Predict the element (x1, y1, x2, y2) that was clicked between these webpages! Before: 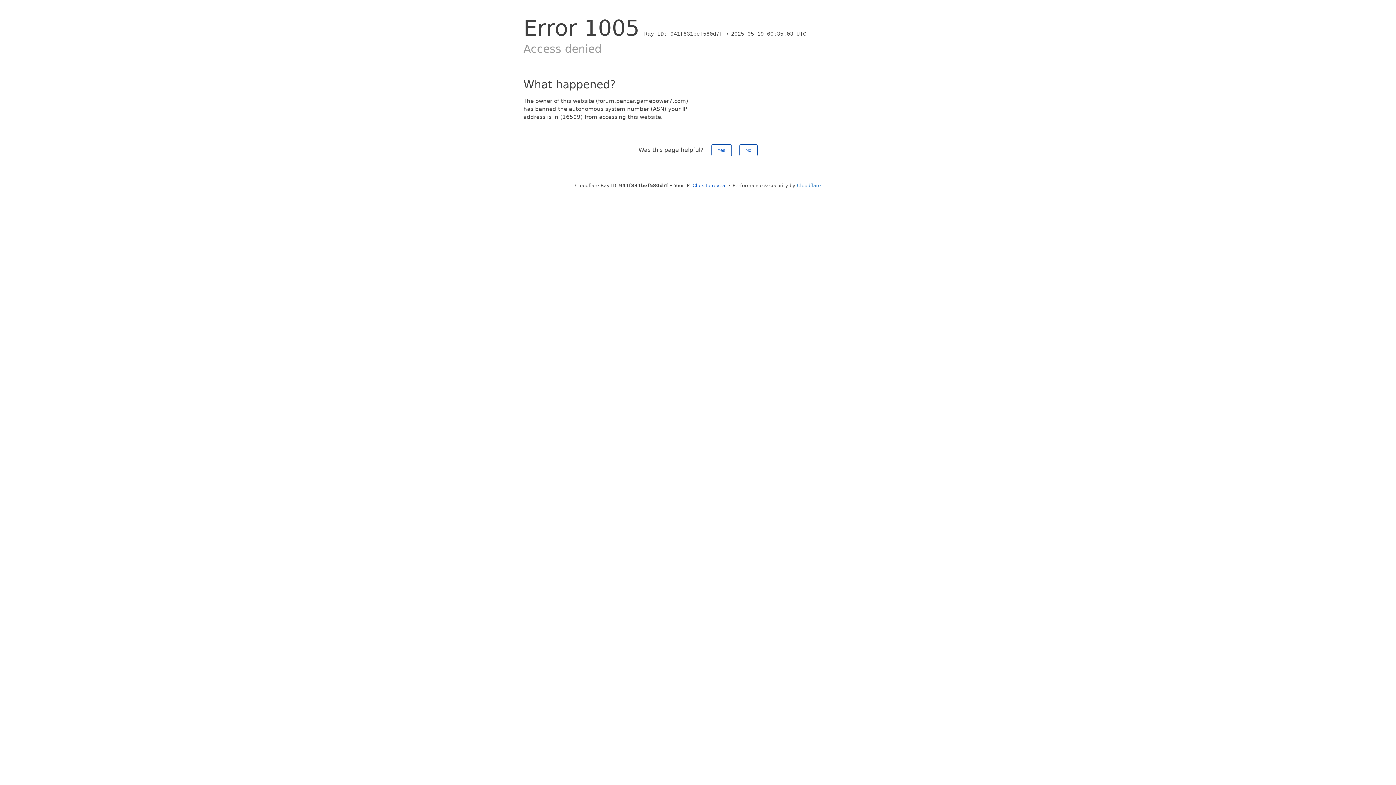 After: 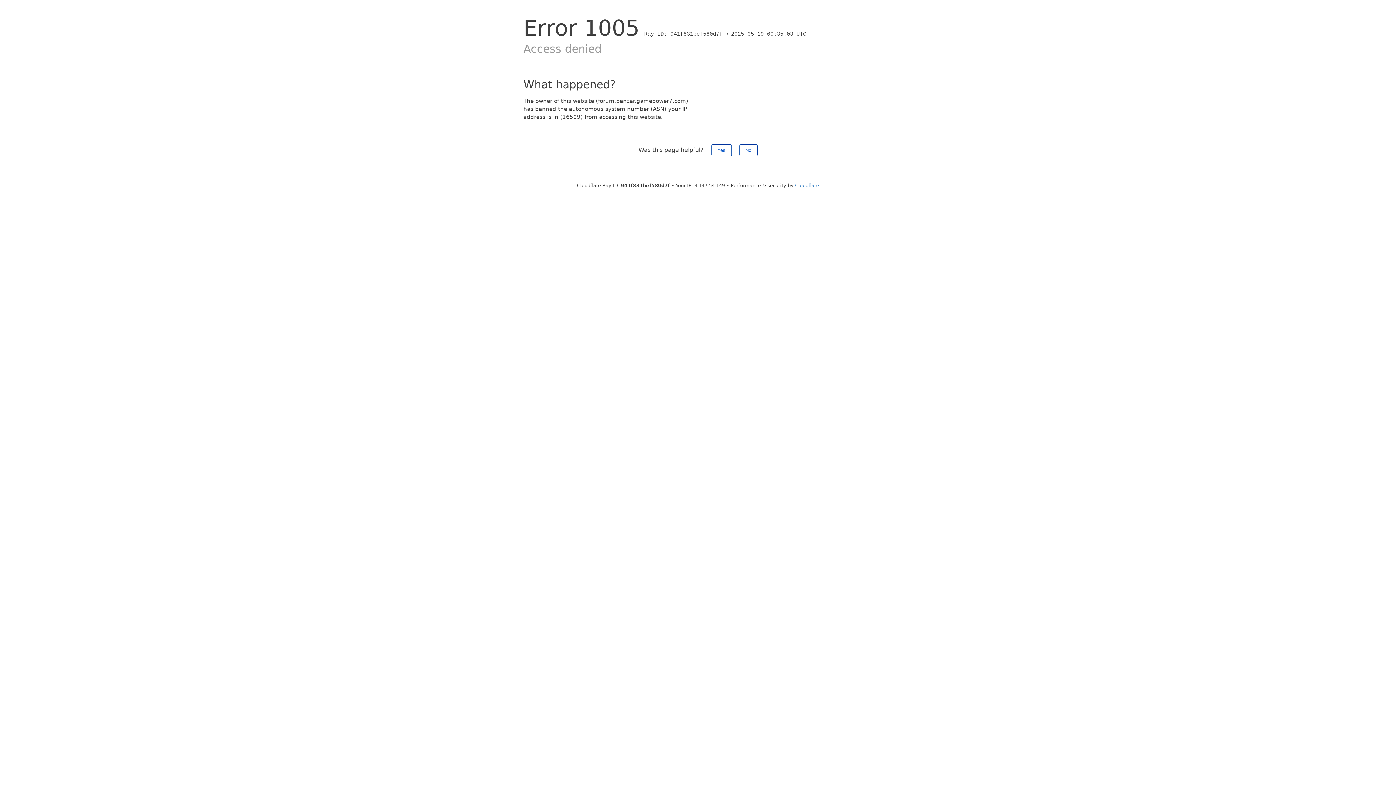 Action: label: Click to reveal bbox: (692, 182, 726, 188)